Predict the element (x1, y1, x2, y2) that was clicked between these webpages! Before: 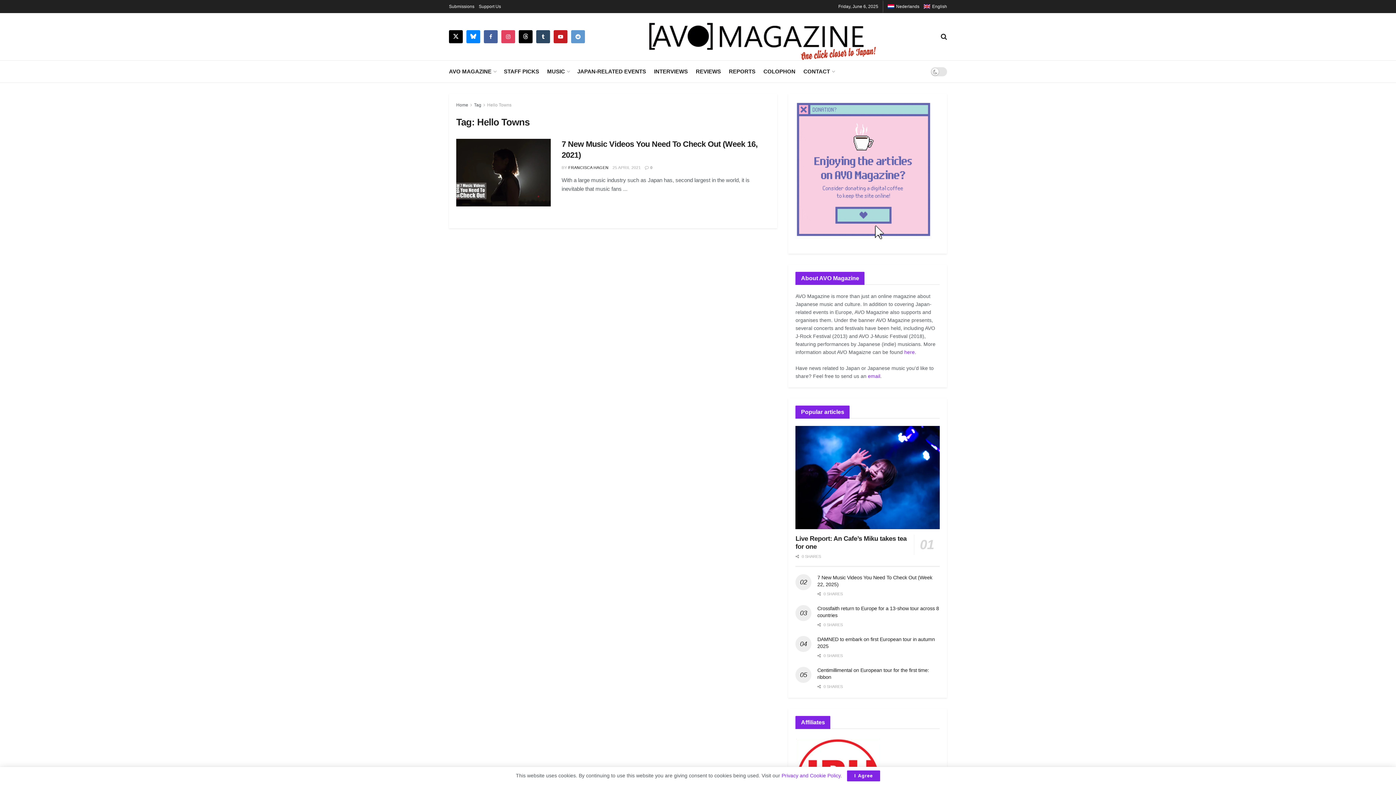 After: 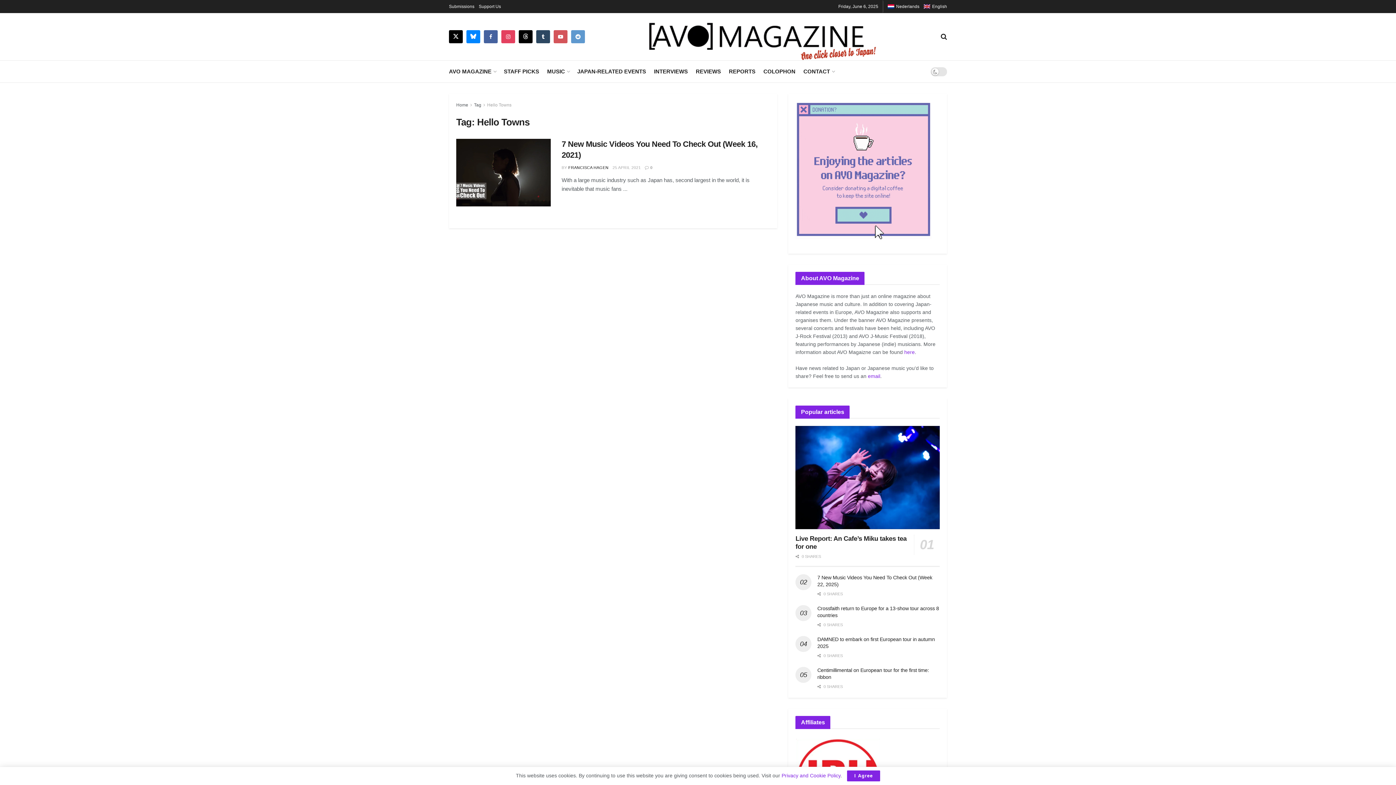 Action: bbox: (553, 30, 567, 43) label: Find us on Youtube